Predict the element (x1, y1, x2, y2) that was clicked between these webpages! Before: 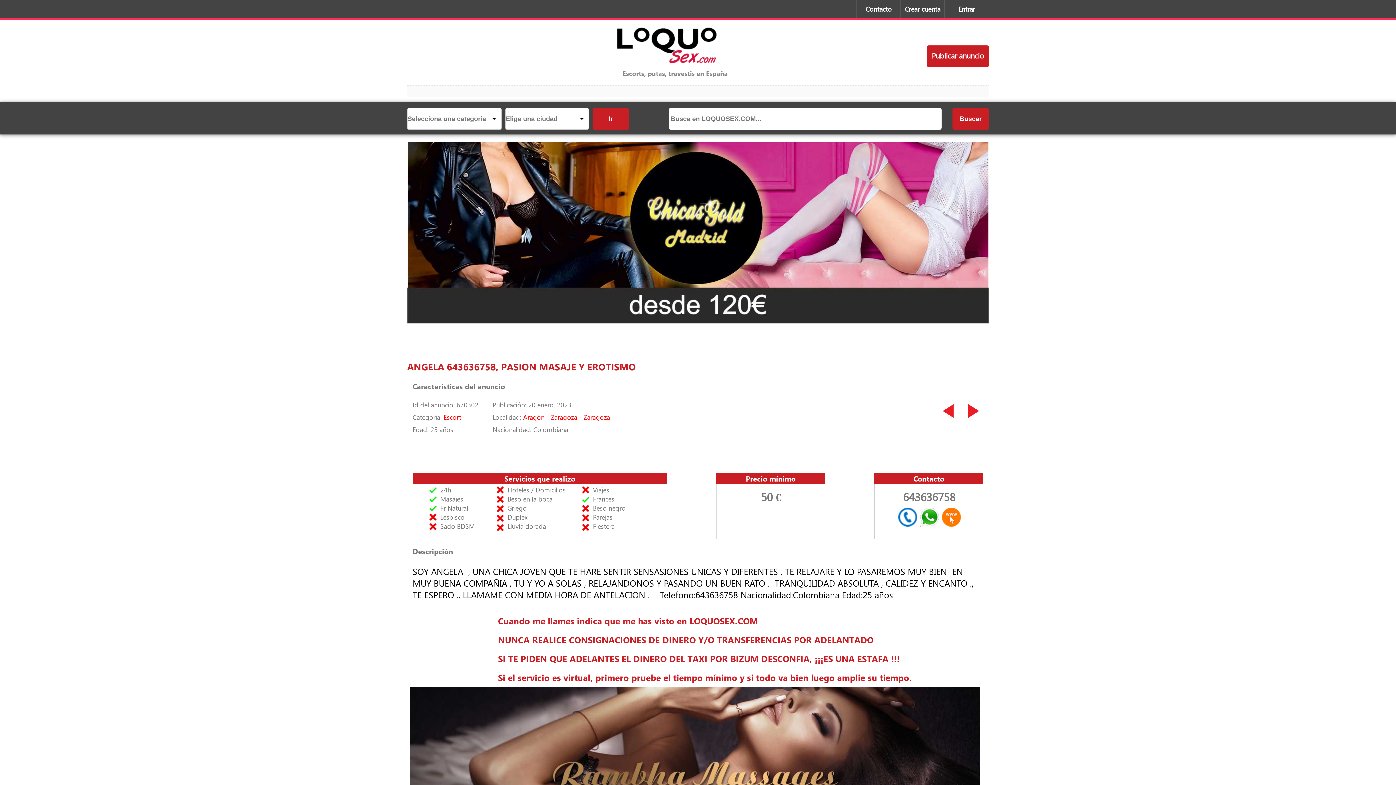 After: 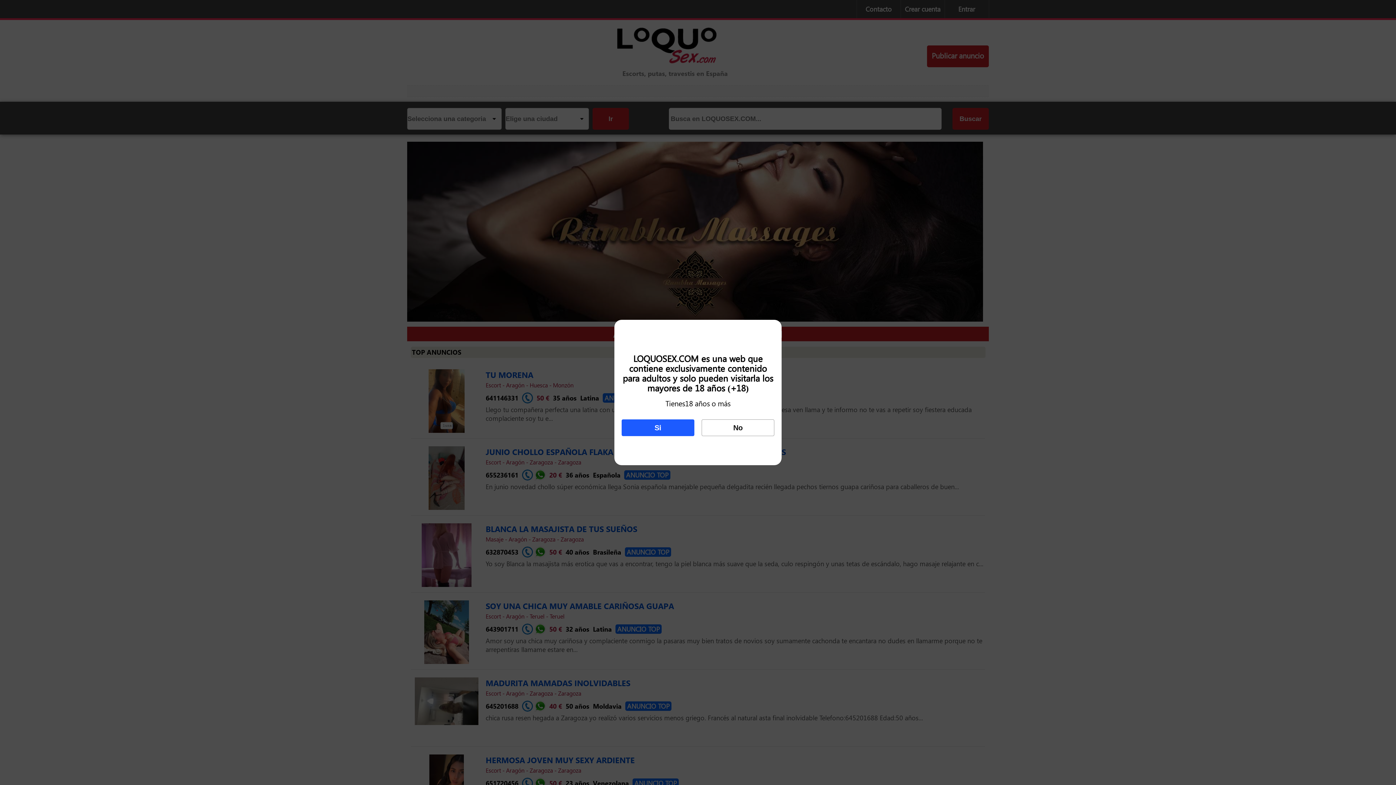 Action: bbox: (523, 413, 544, 421) label: Aragón